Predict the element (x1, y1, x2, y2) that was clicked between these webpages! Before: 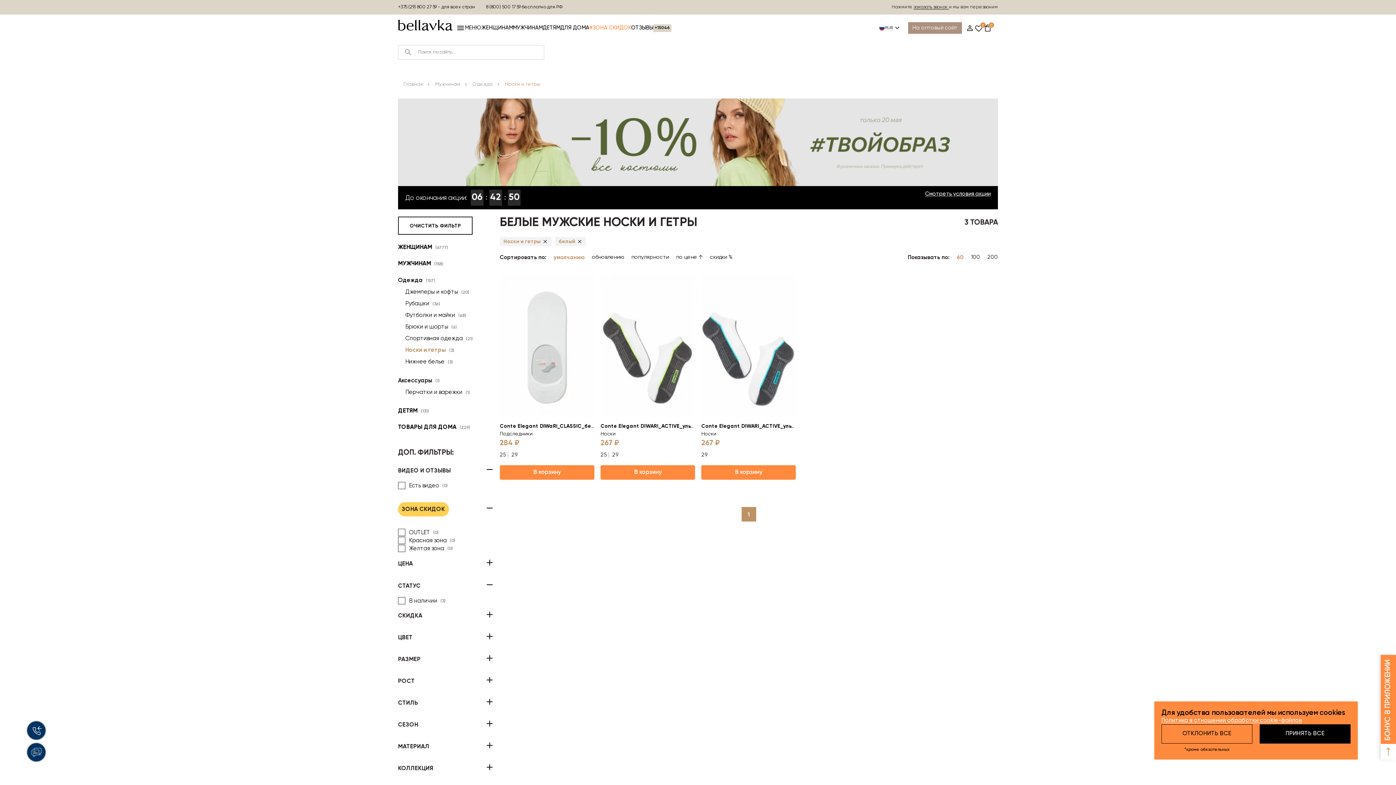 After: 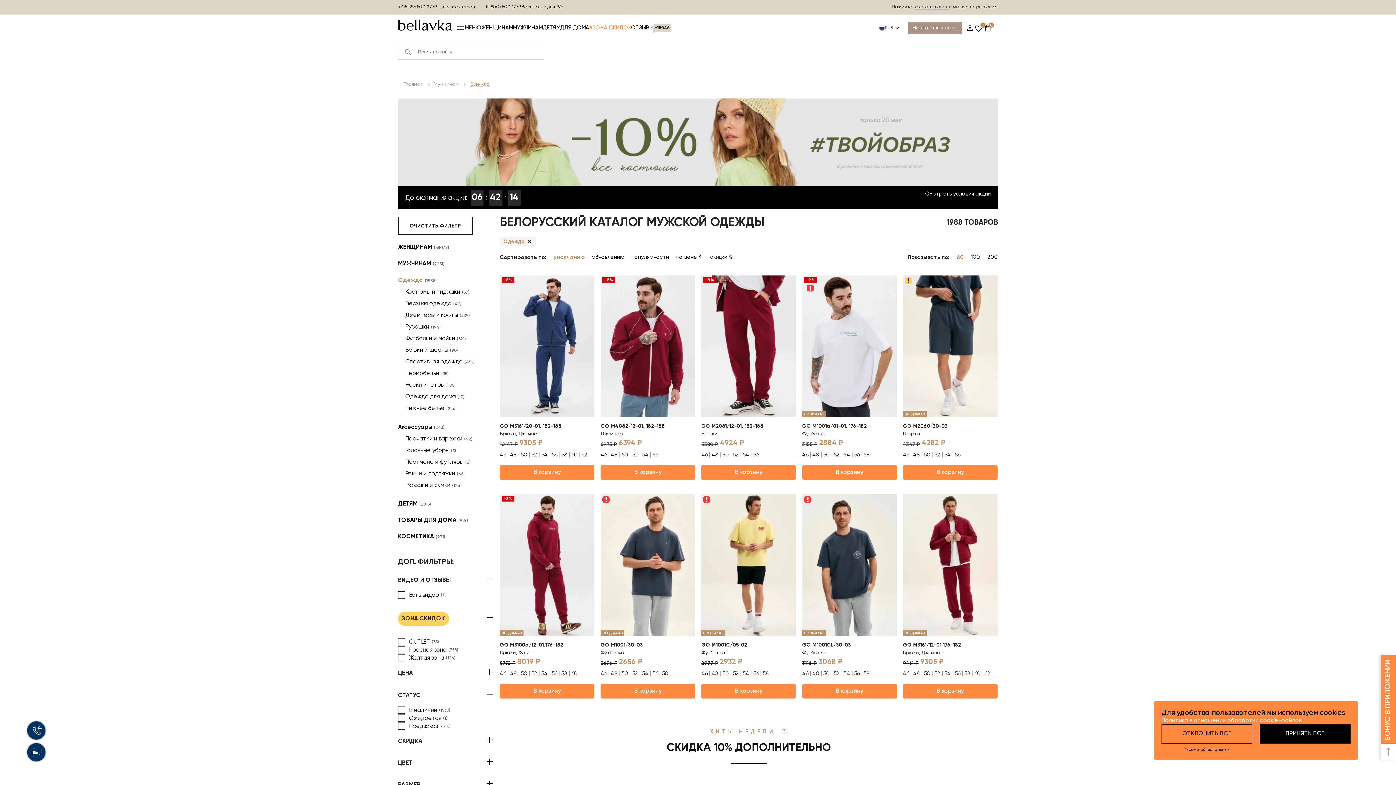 Action: bbox: (472, 81, 492, 86) label: Одежда